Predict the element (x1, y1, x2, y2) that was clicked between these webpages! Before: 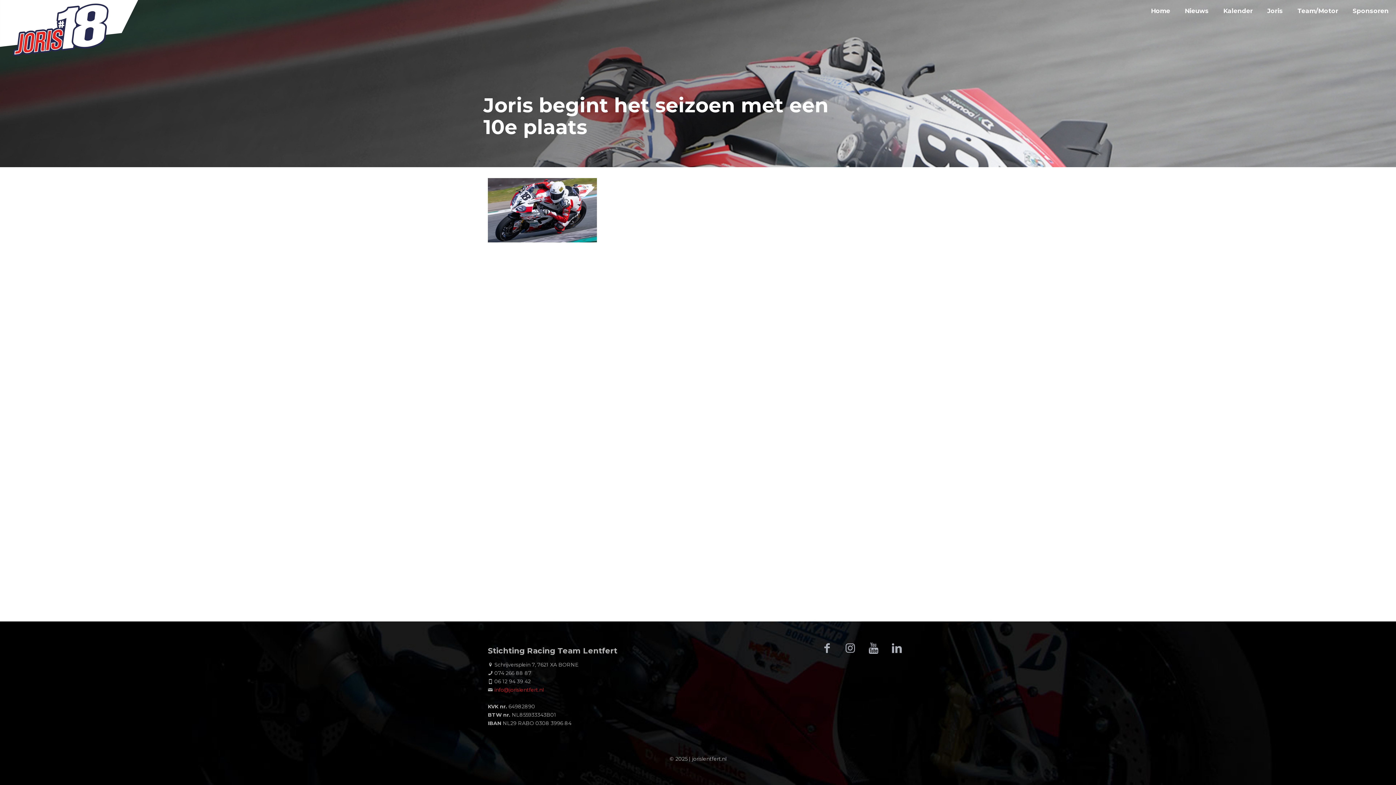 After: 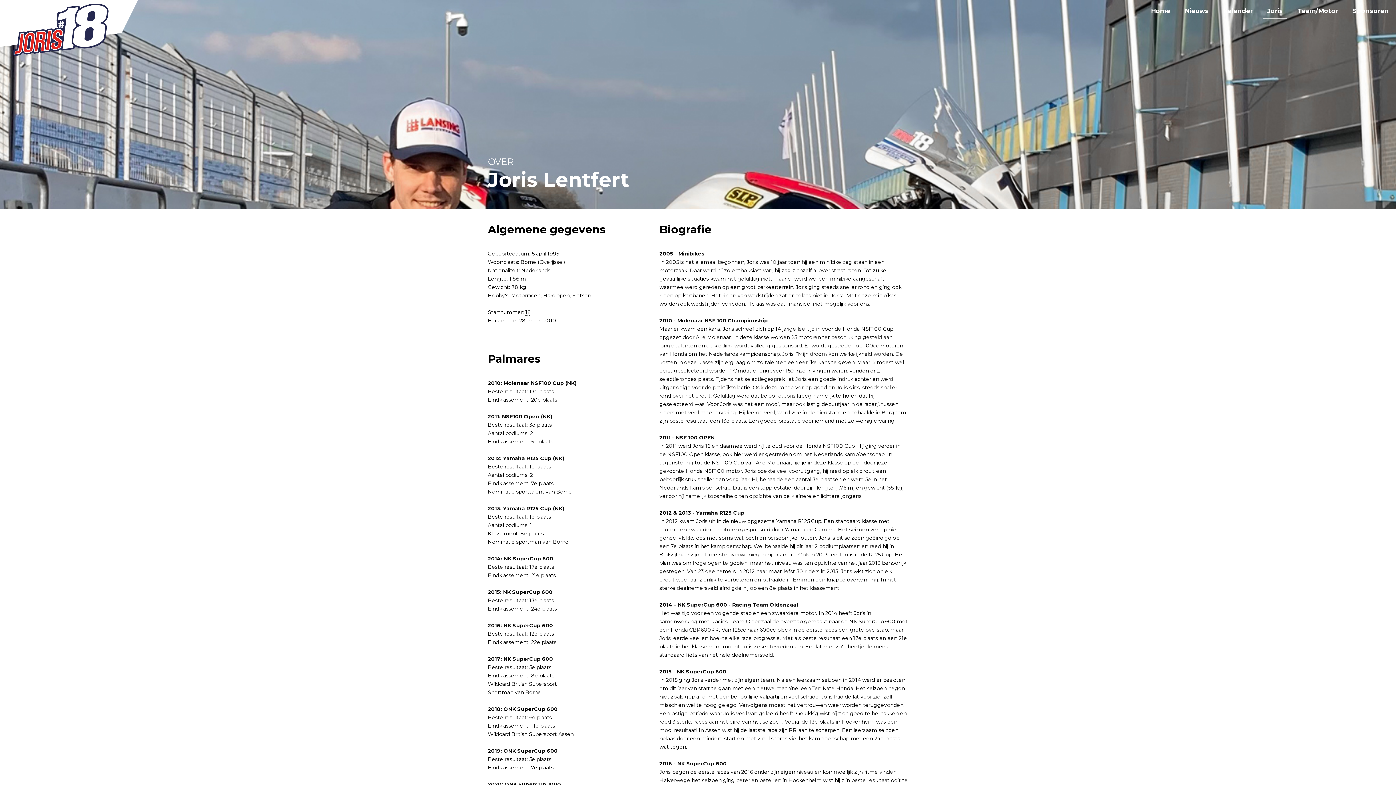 Action: label: Joris bbox: (1260, 0, 1290, 21)